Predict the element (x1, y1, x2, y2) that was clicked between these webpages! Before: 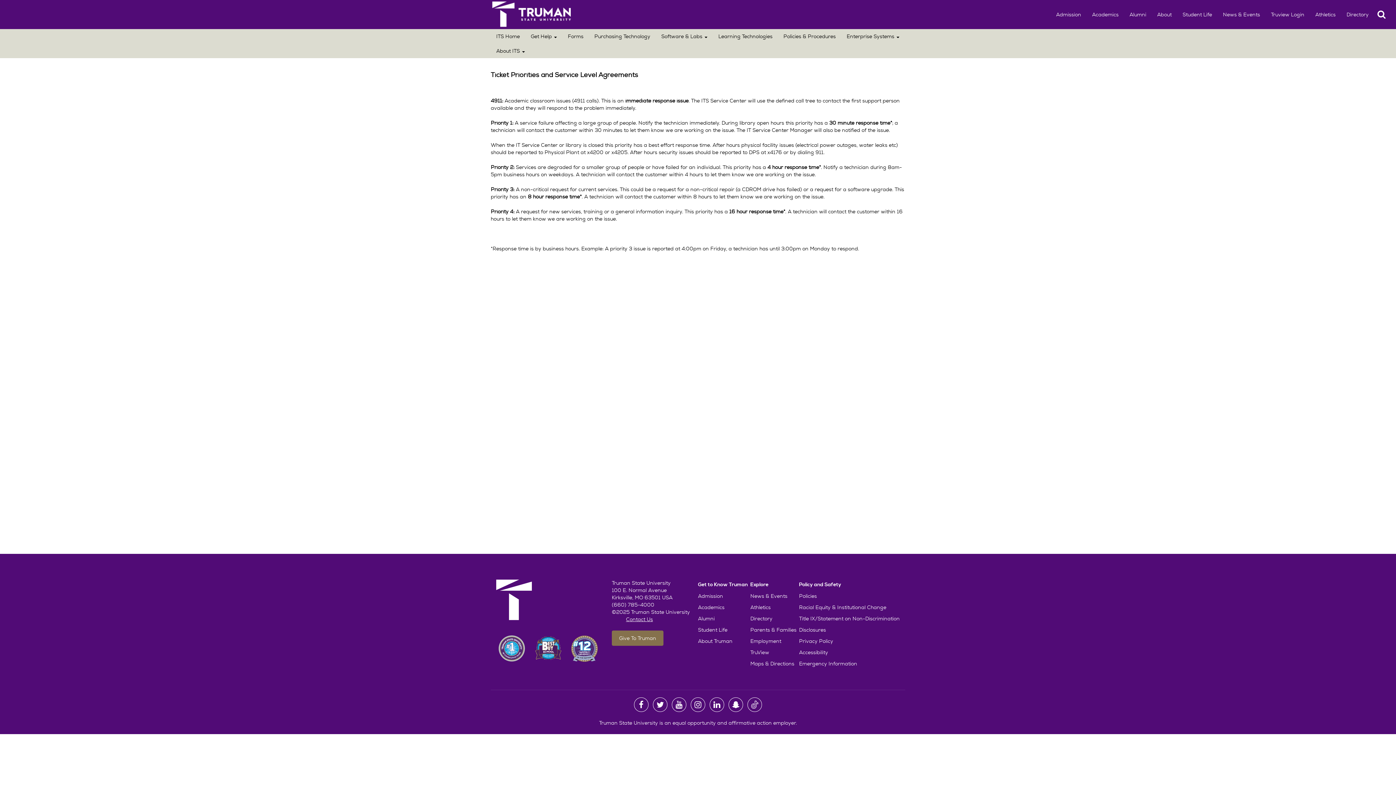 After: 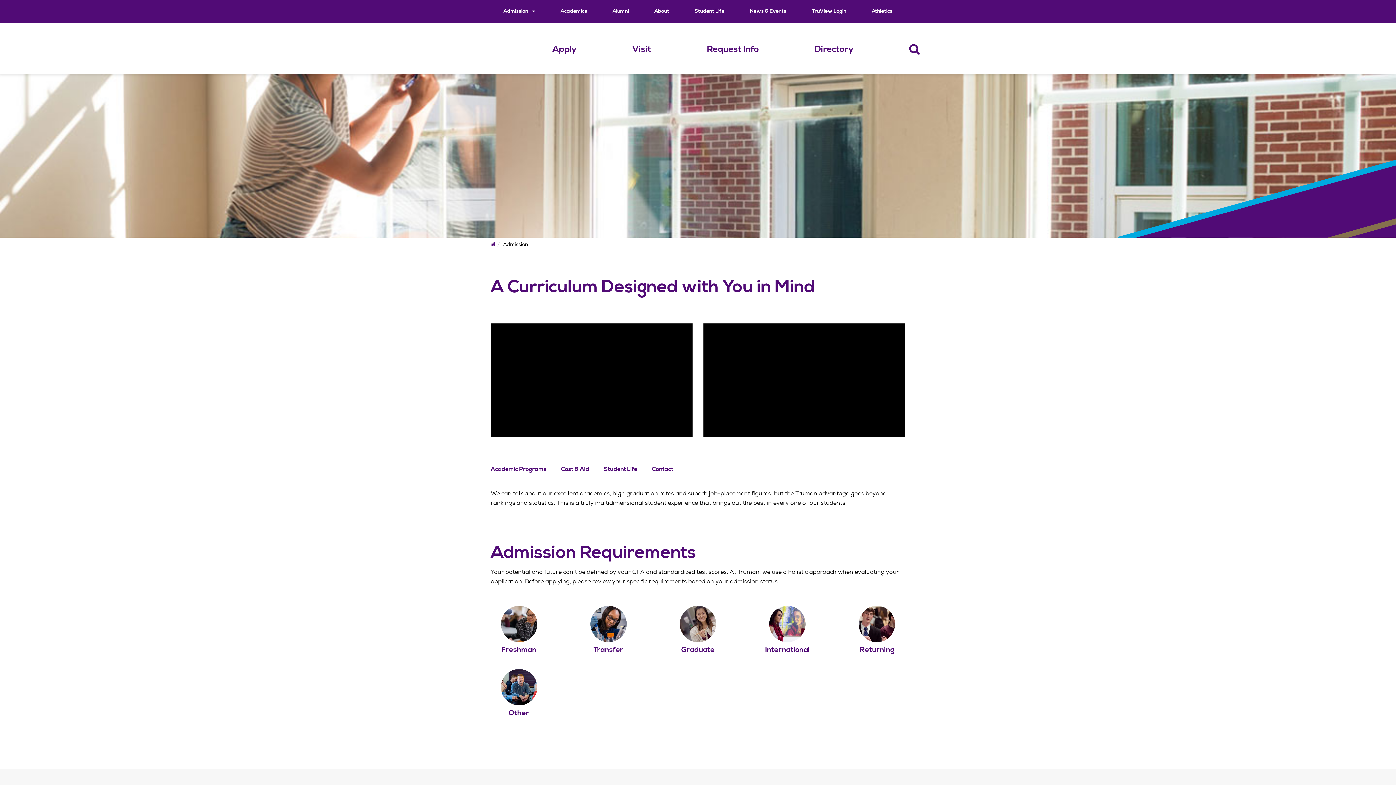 Action: label: Admission bbox: (698, 593, 723, 599)